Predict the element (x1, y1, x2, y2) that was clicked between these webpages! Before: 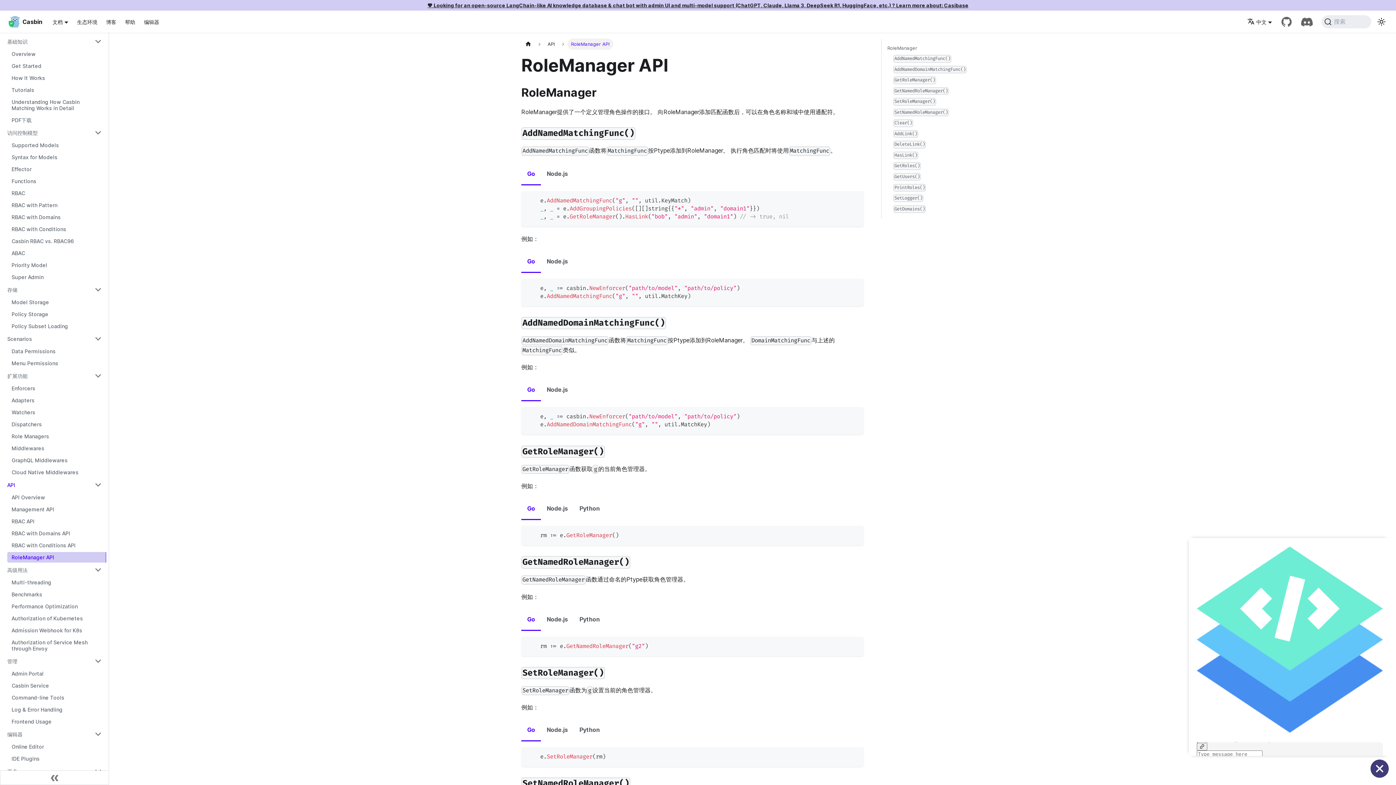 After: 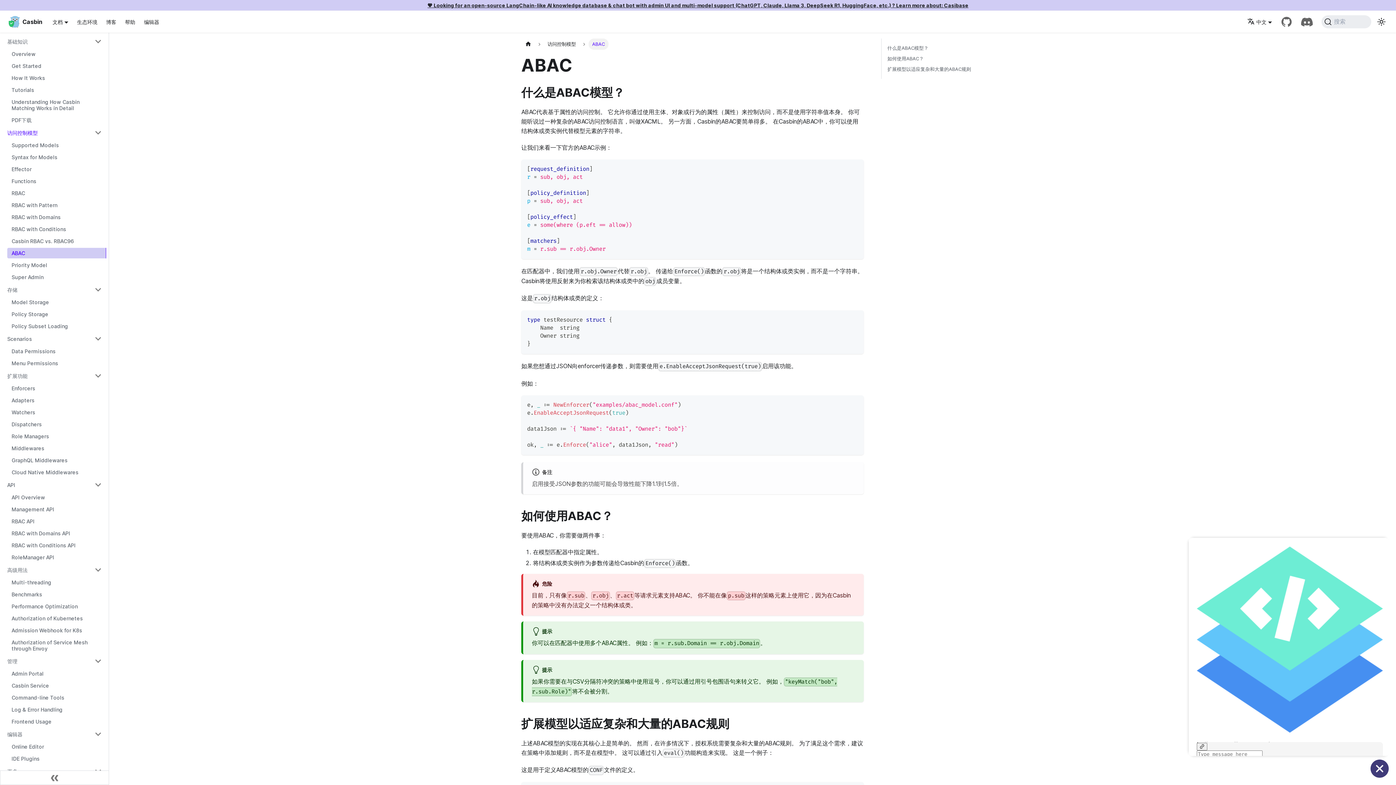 Action: label: ABAC bbox: (7, 248, 106, 258)